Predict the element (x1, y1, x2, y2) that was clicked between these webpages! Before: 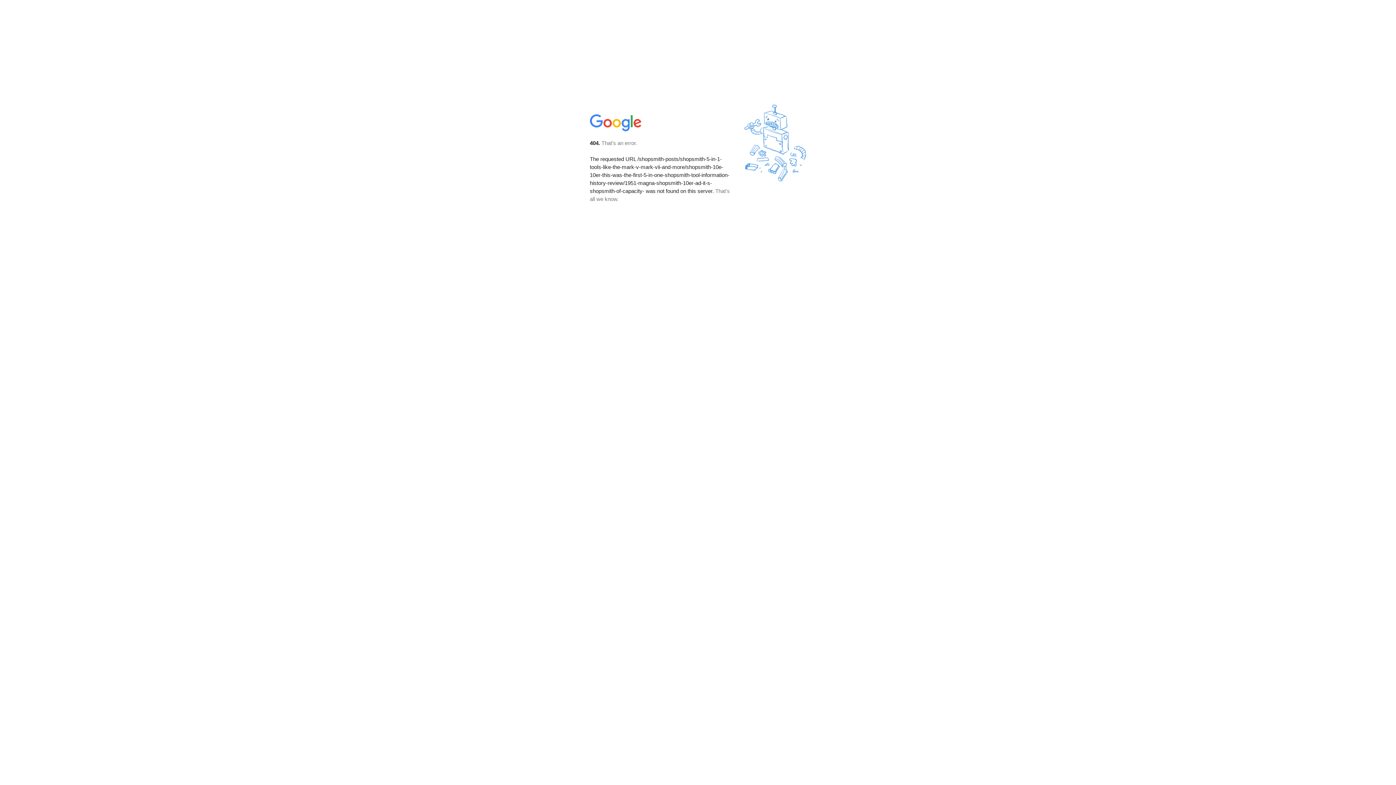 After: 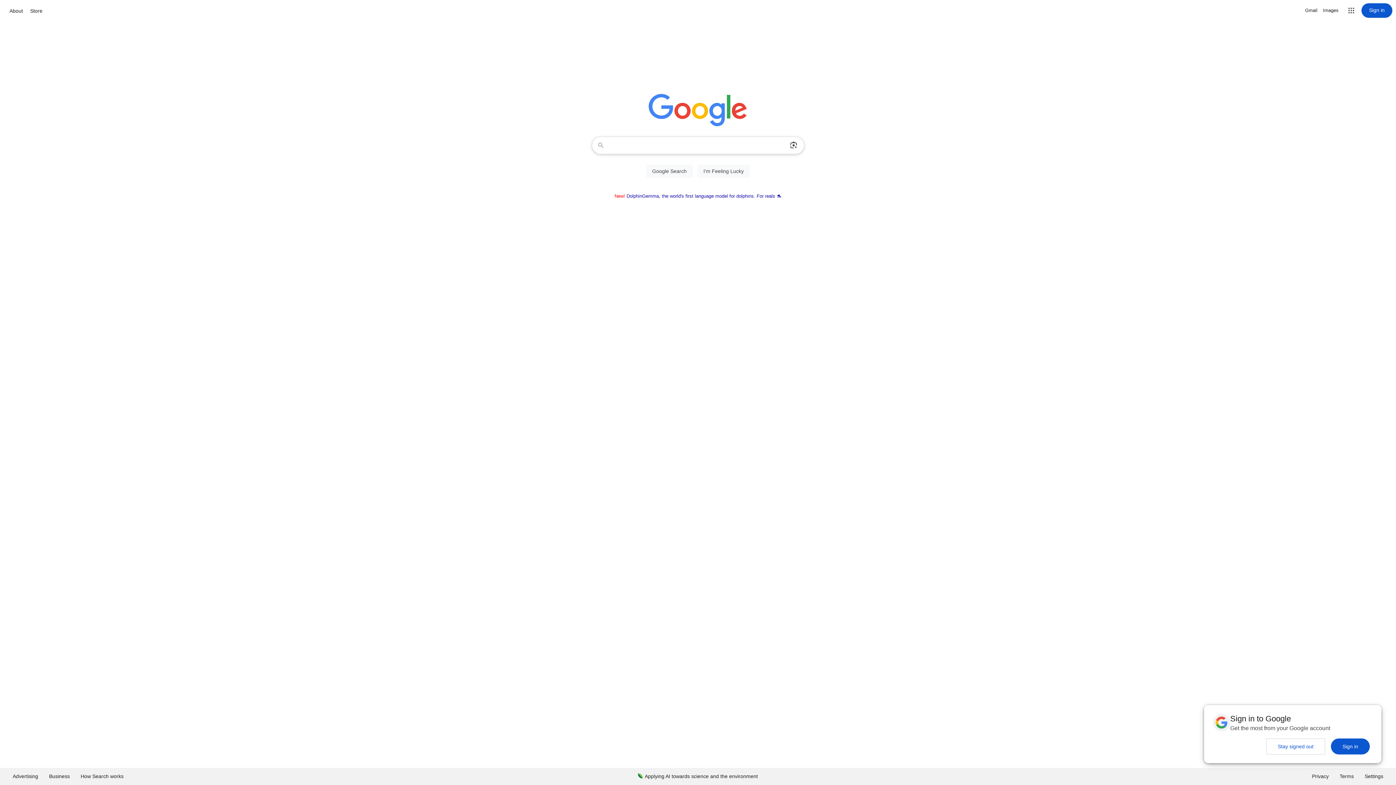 Action: bbox: (590, 127, 642, 134)